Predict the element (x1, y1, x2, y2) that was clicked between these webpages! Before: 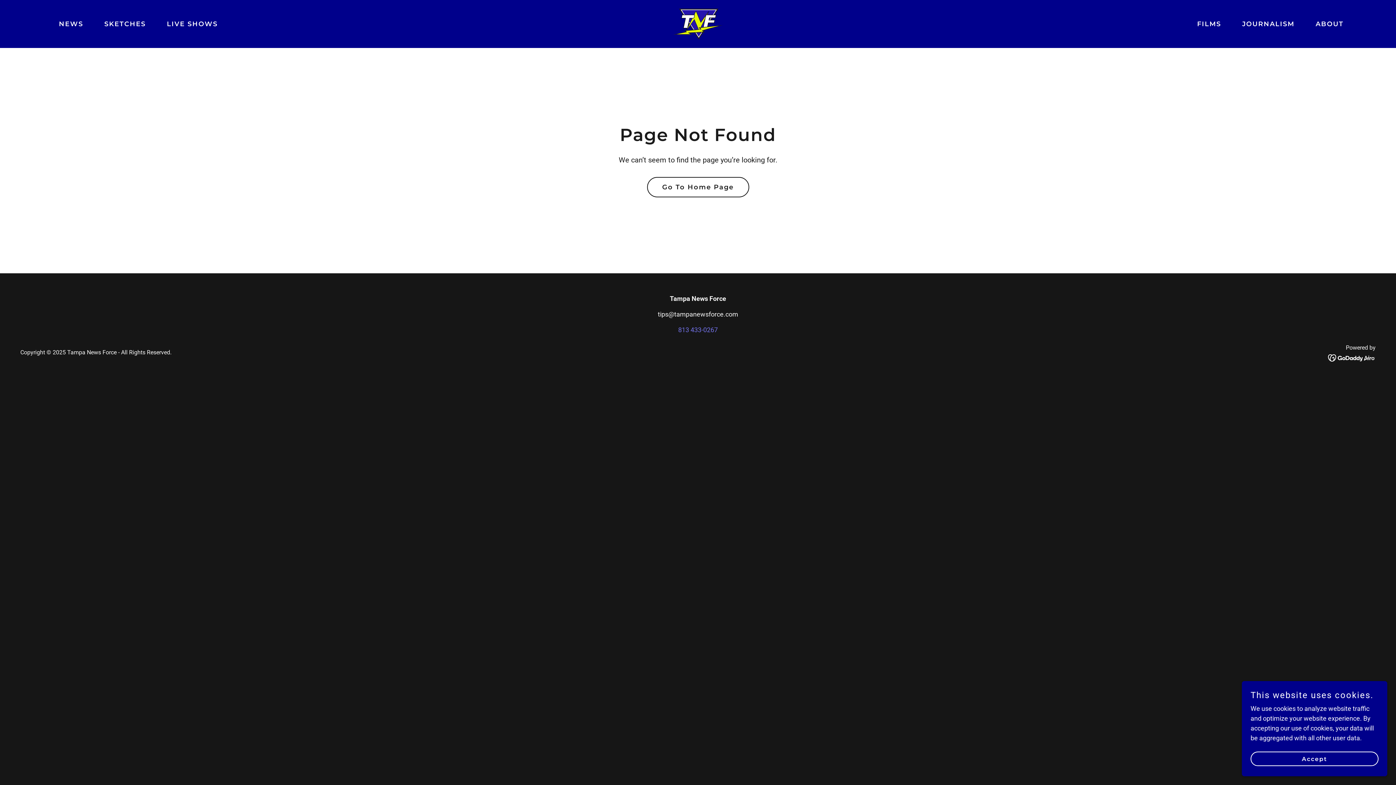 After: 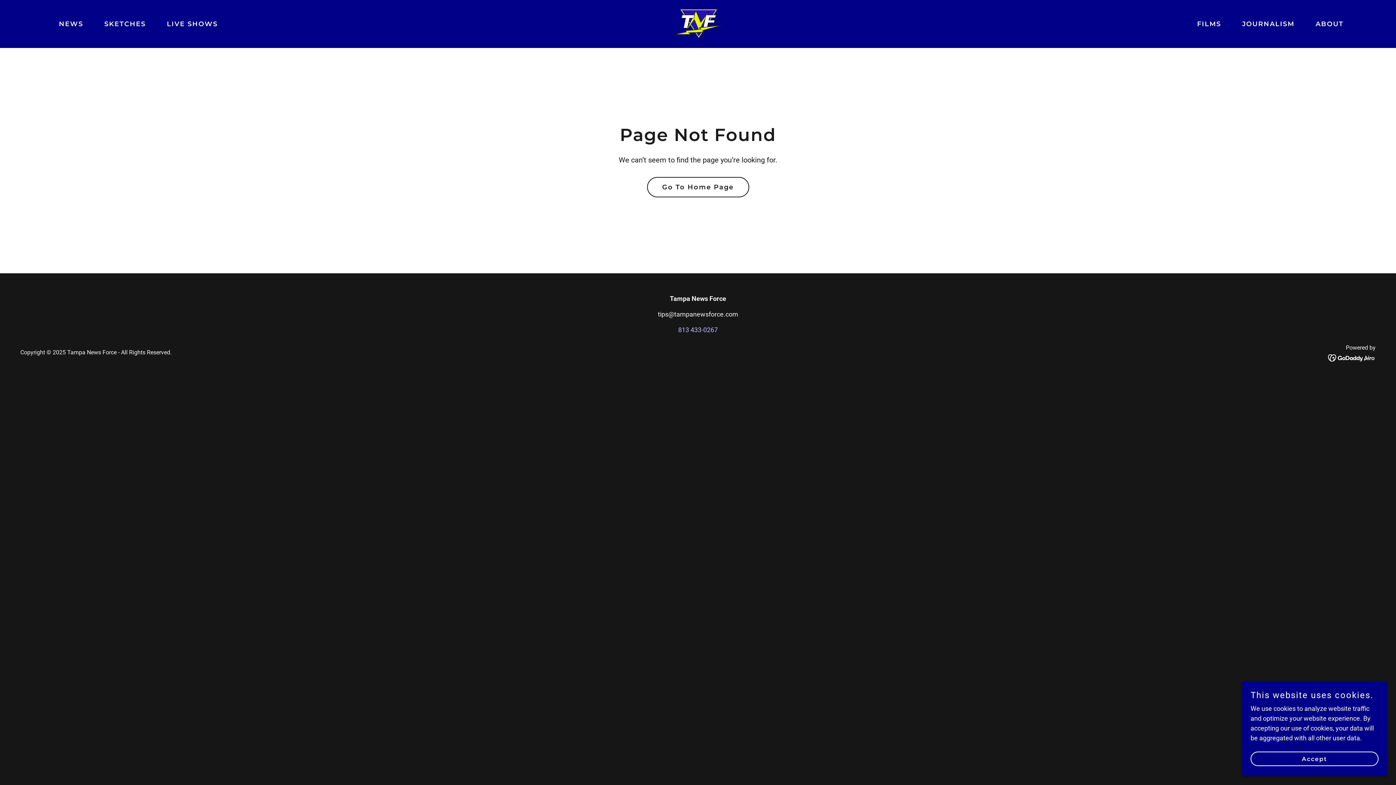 Action: label: 813 433-0267 bbox: (678, 326, 718, 333)